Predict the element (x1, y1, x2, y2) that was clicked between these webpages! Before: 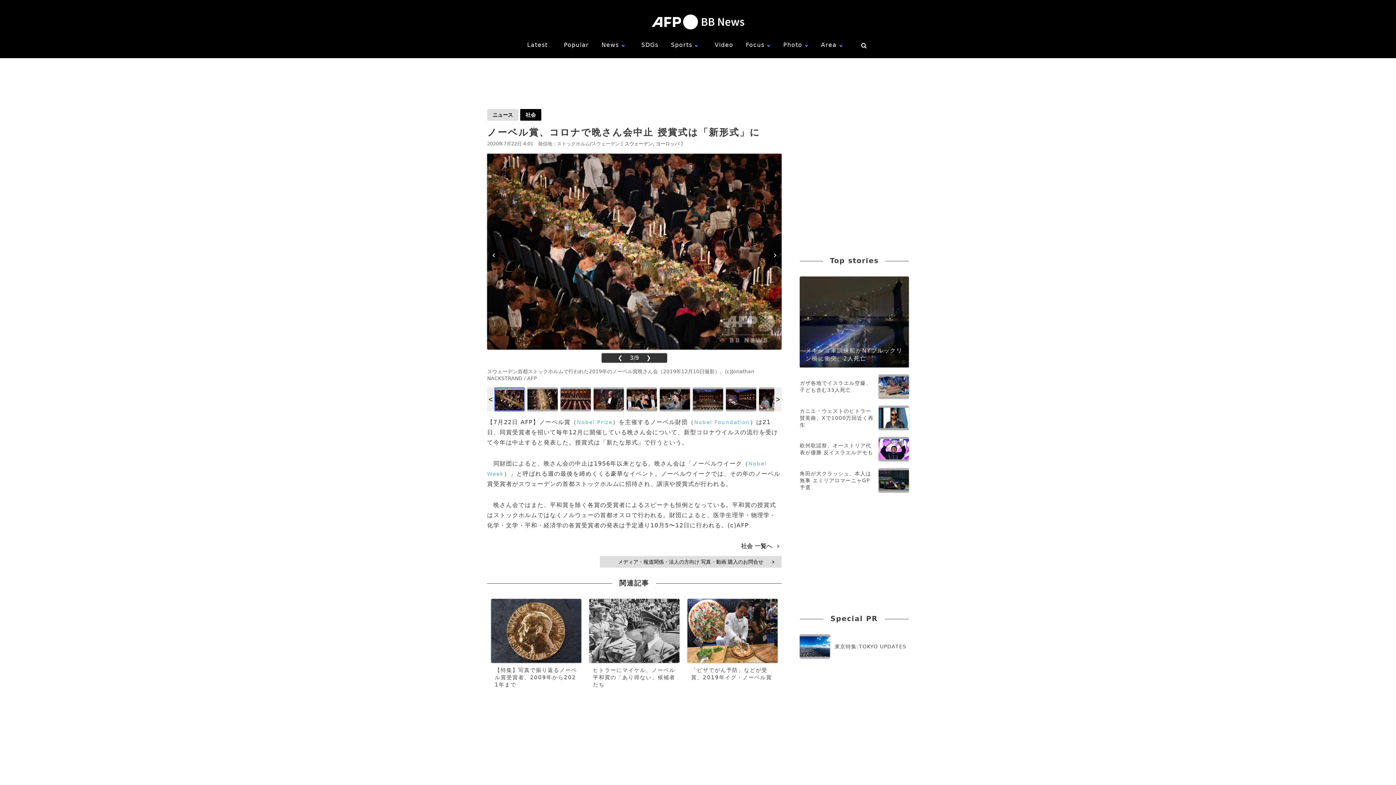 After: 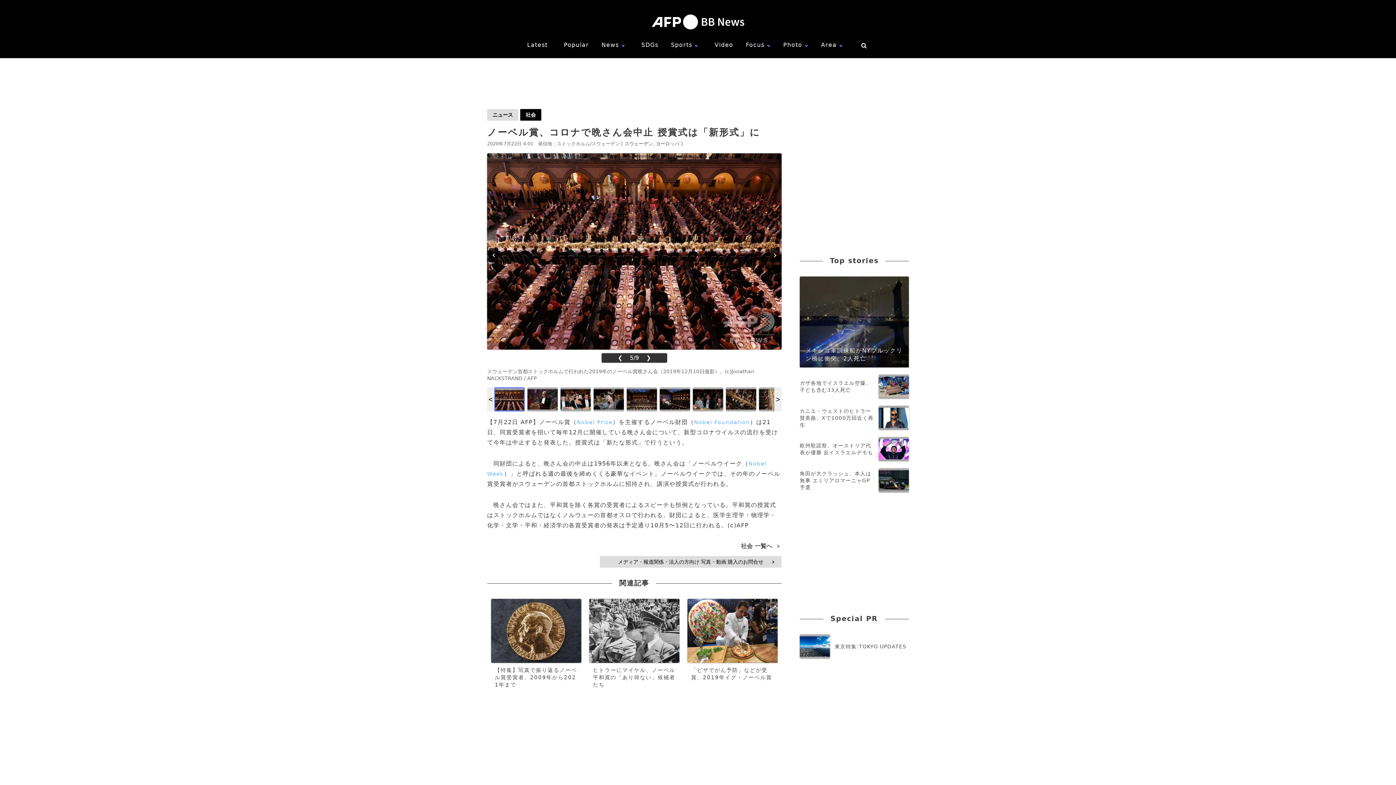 Action: bbox: (560, 387, 590, 411)